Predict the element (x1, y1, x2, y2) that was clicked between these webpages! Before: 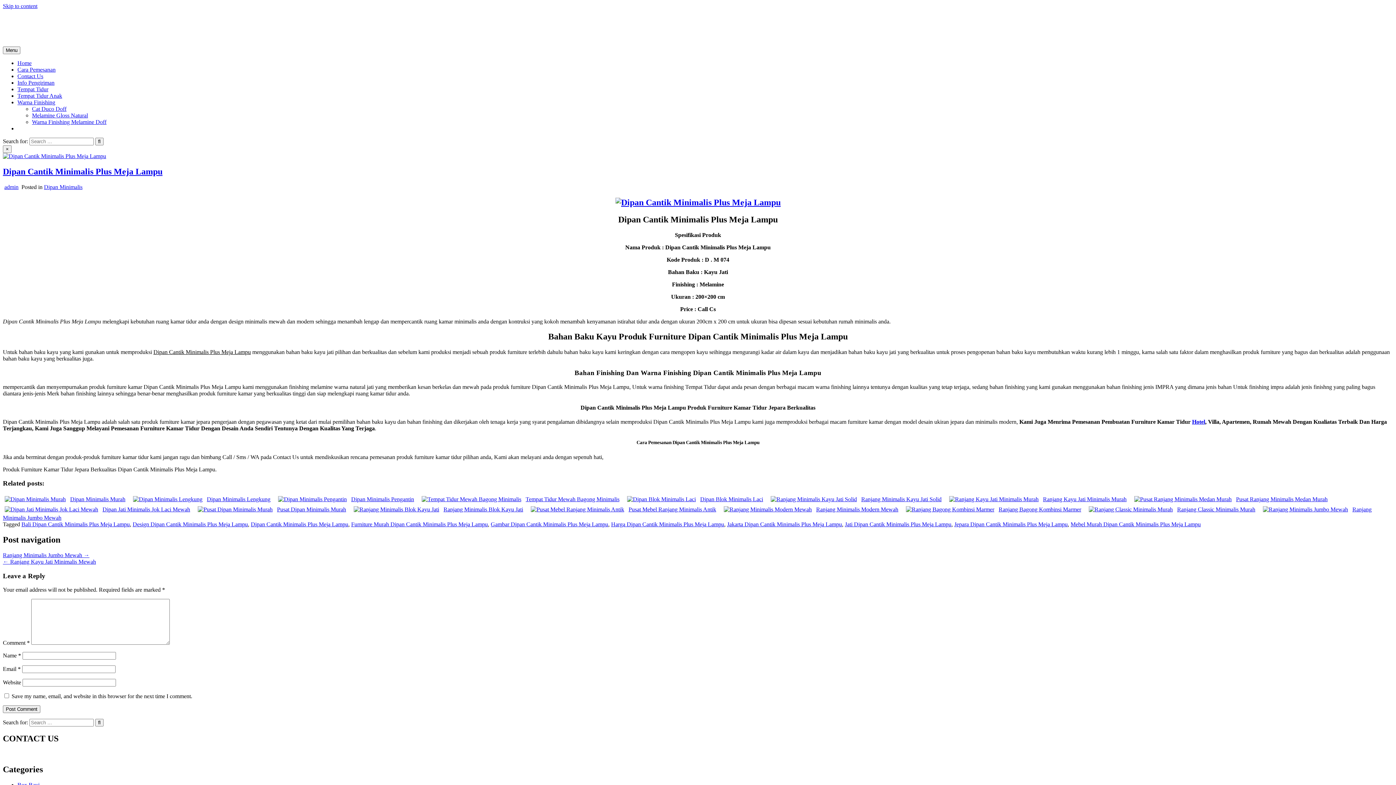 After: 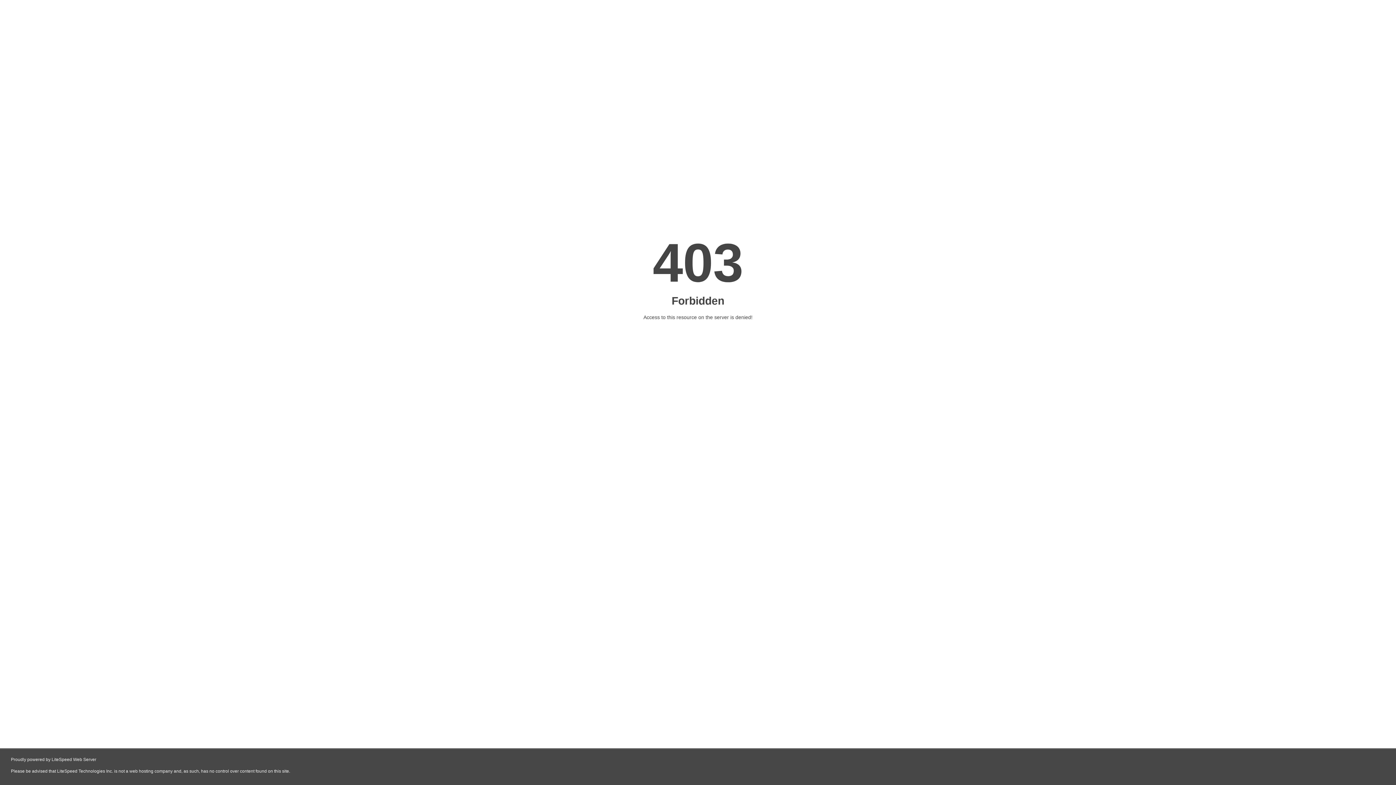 Action: bbox: (954, 521, 1068, 527) label: Jepara Dipan Cantik Minimalis Plus Meja Lampu